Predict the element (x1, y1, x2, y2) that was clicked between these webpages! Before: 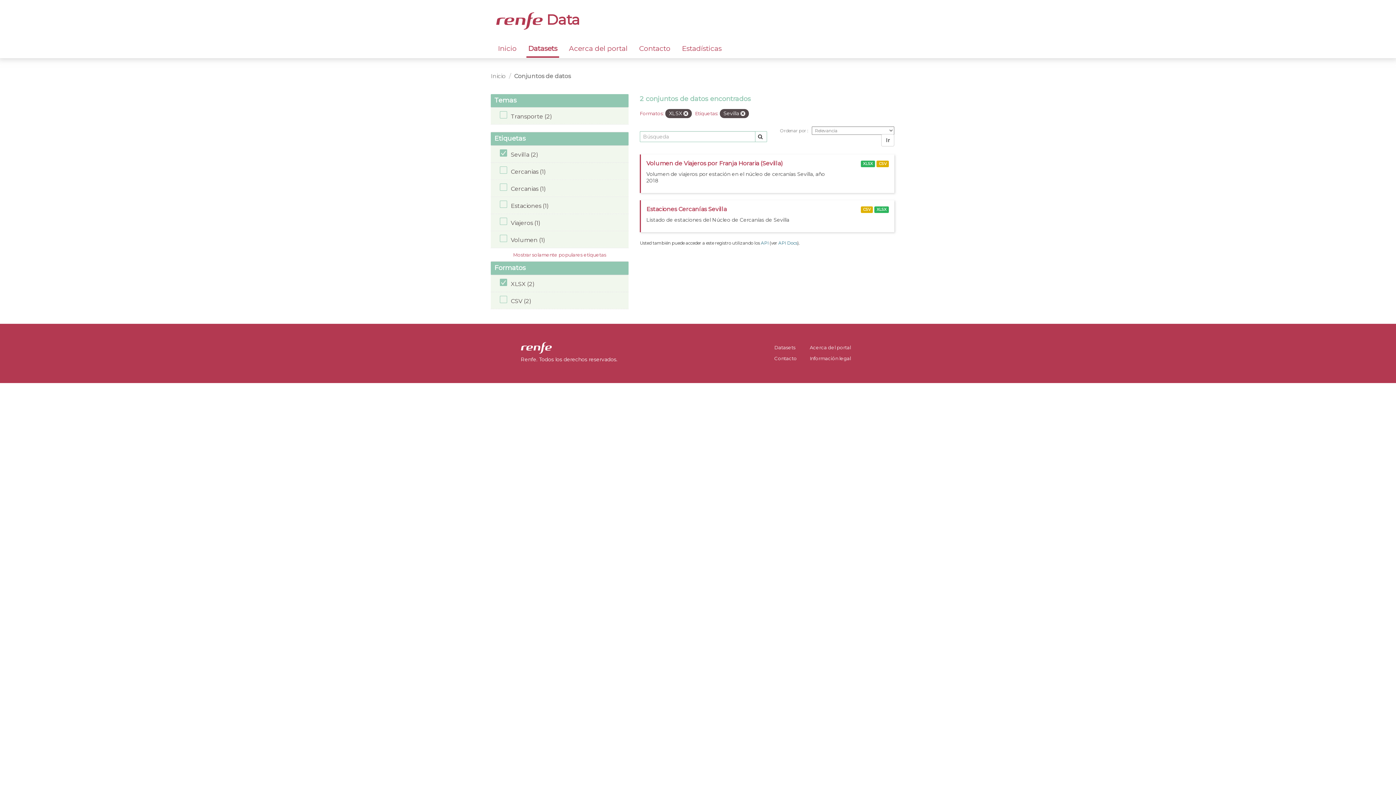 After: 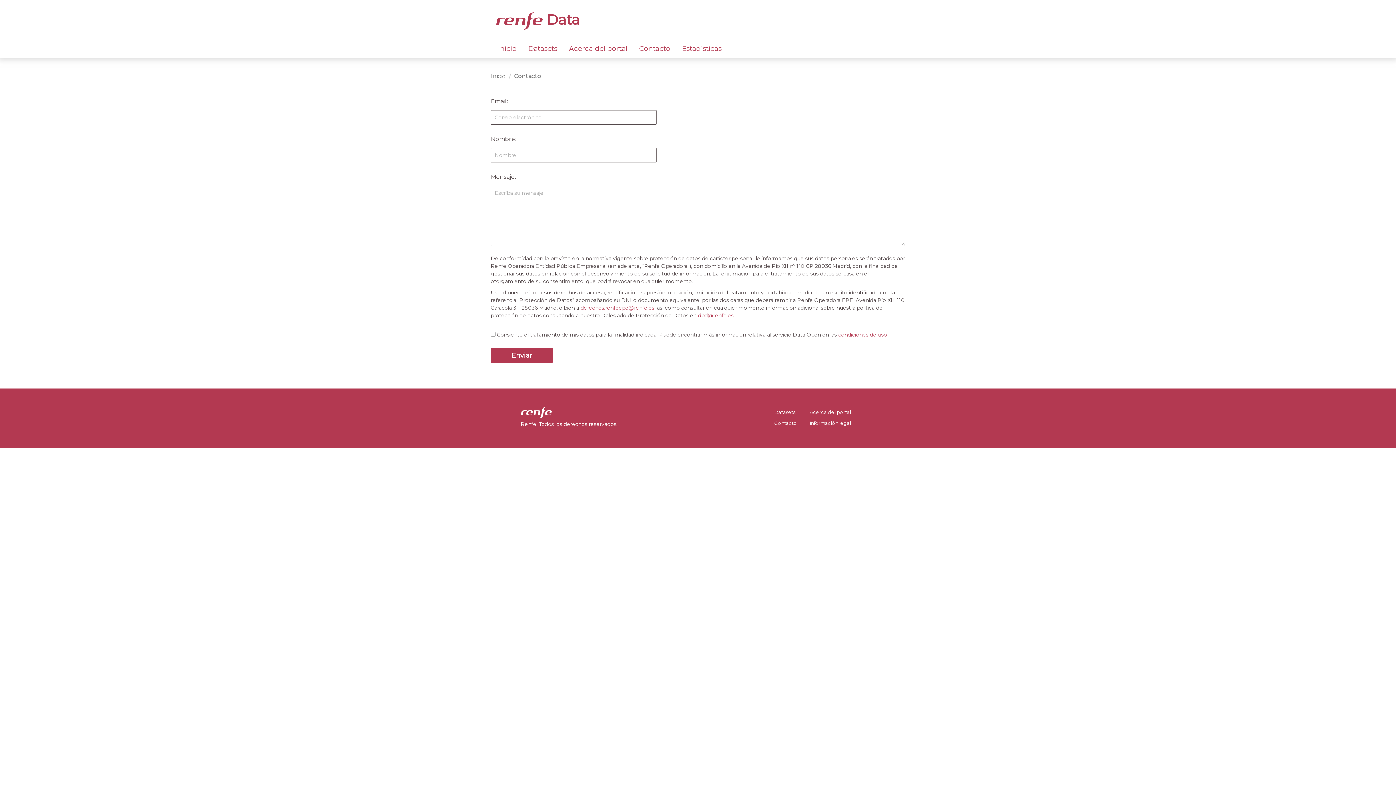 Action: bbox: (637, 40, 672, 57) label: Contacto